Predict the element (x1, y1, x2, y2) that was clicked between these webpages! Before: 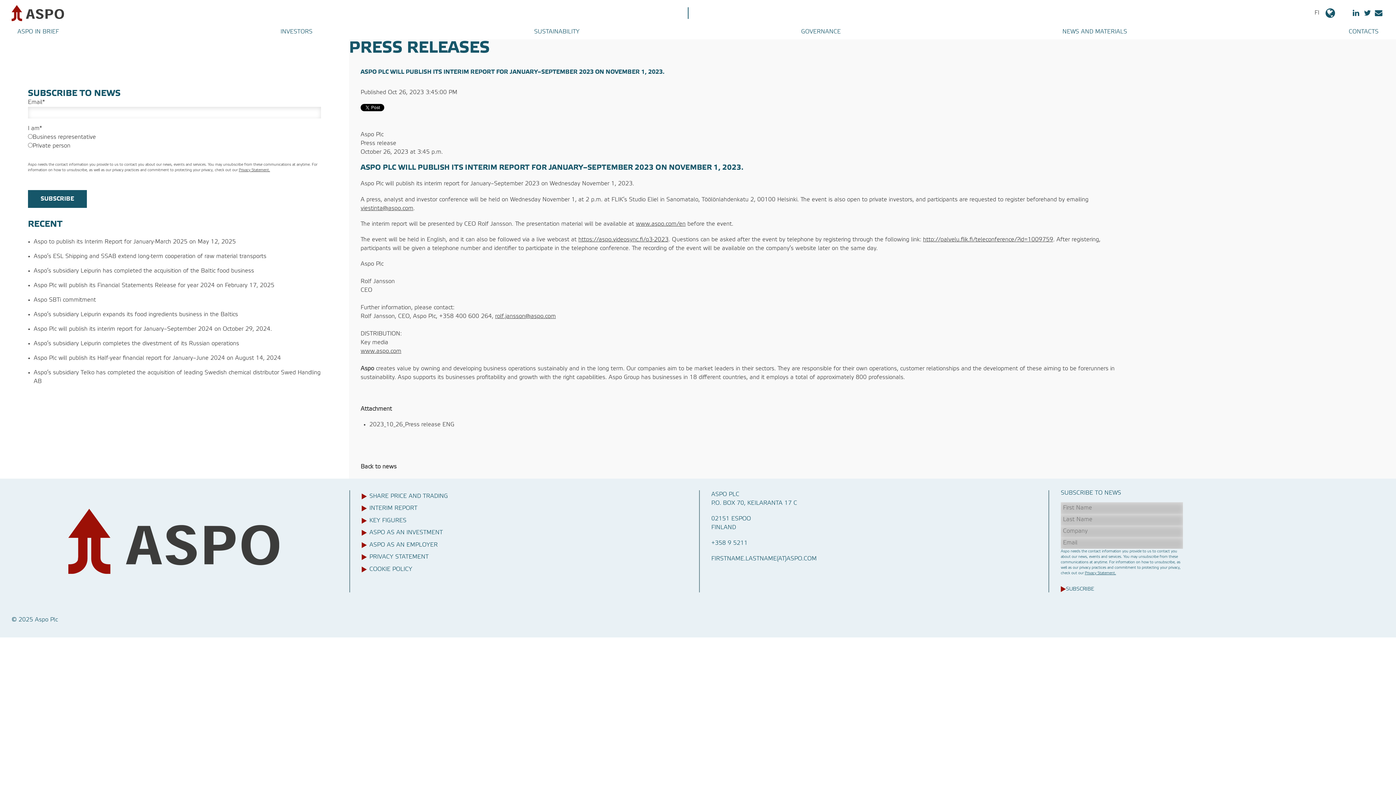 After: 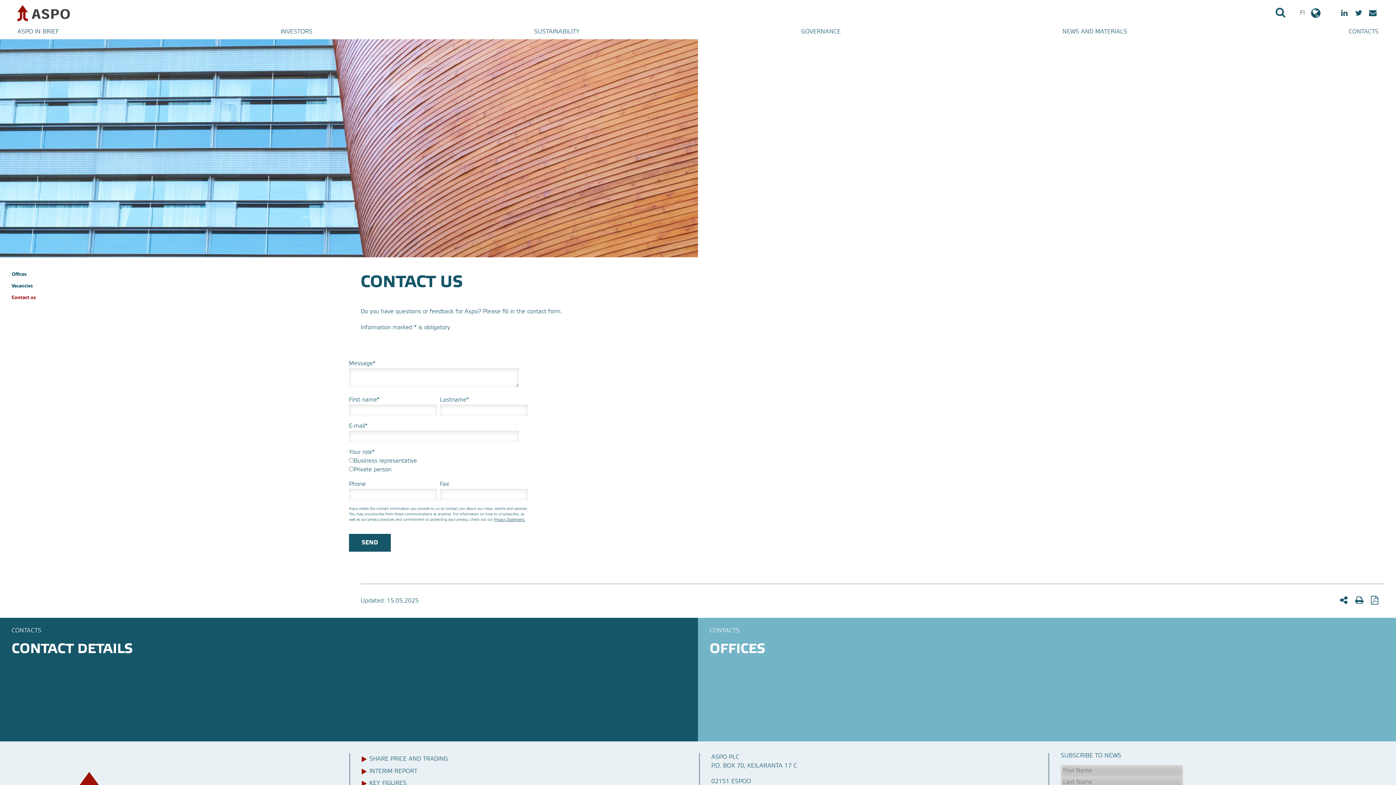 Action: bbox: (1373, 11, 1384, 17)